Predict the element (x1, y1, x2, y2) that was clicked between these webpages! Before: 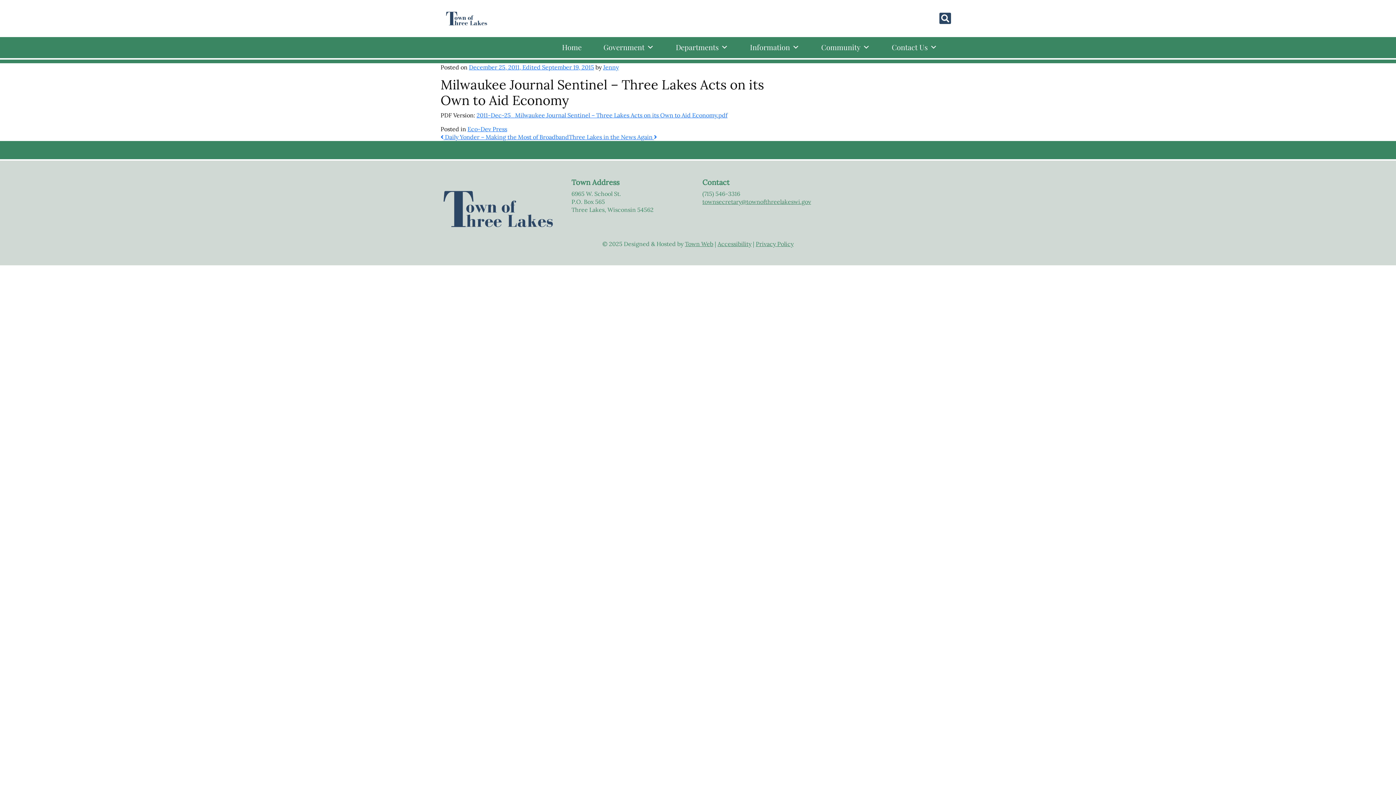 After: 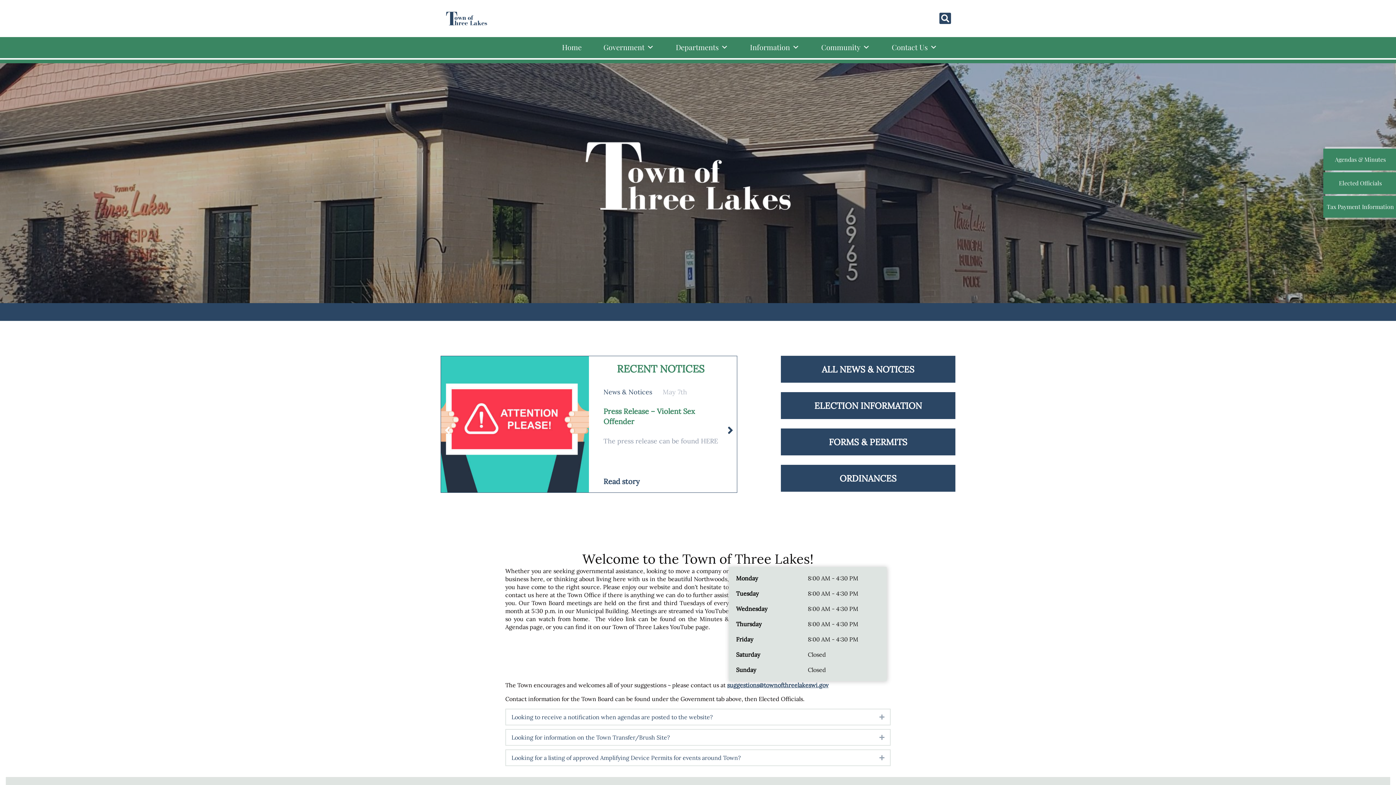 Action: bbox: (558, 40, 585, 54) label: Home